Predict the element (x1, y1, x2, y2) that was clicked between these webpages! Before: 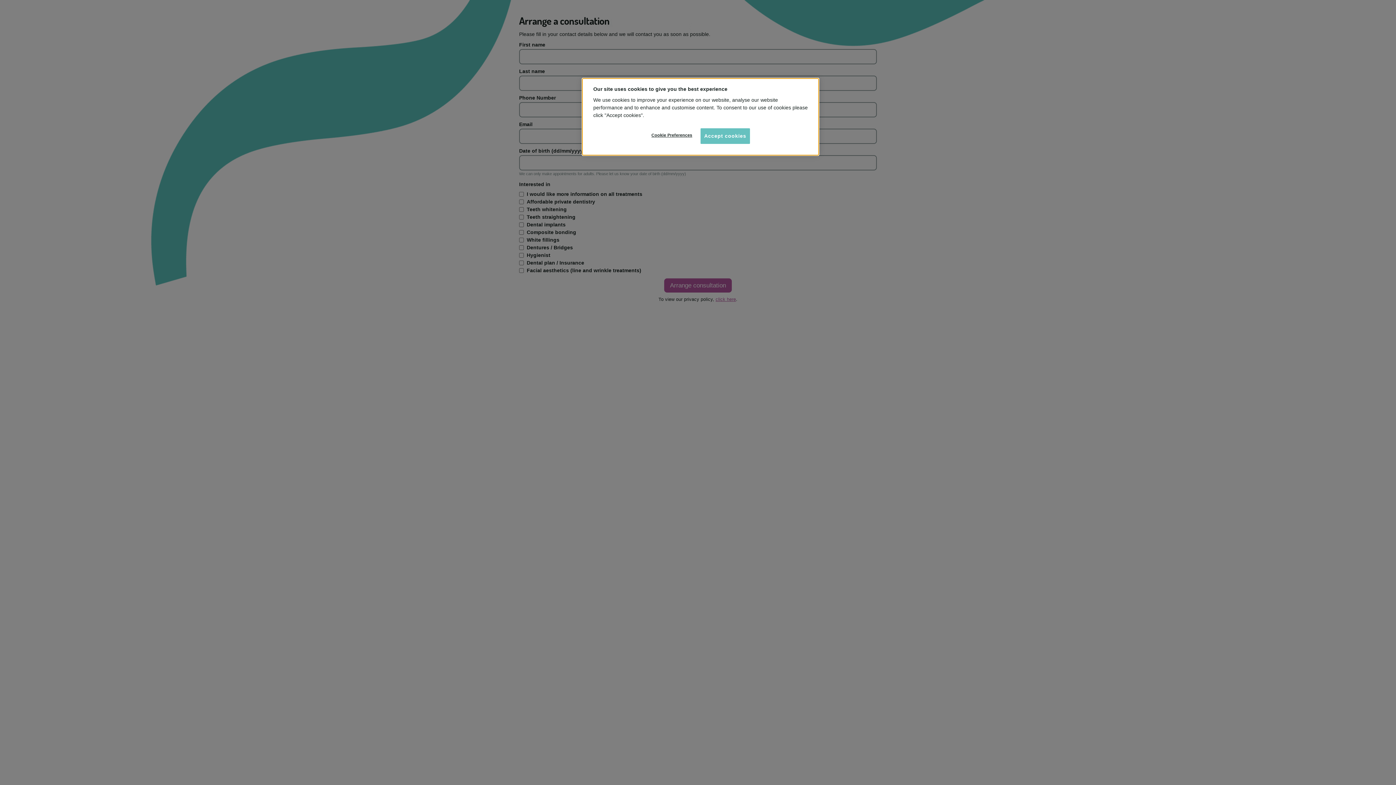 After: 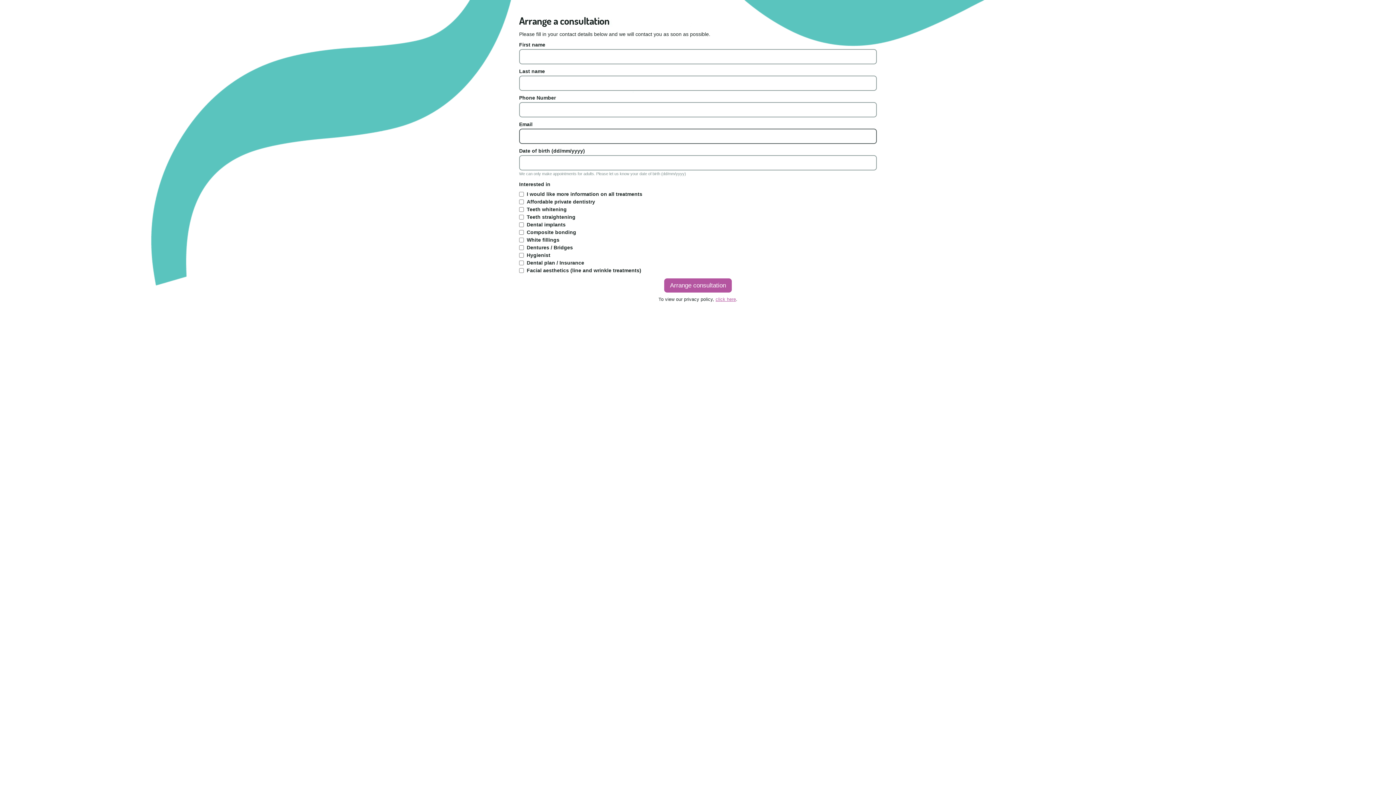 Action: bbox: (700, 128, 750, 144) label: Accept cookies